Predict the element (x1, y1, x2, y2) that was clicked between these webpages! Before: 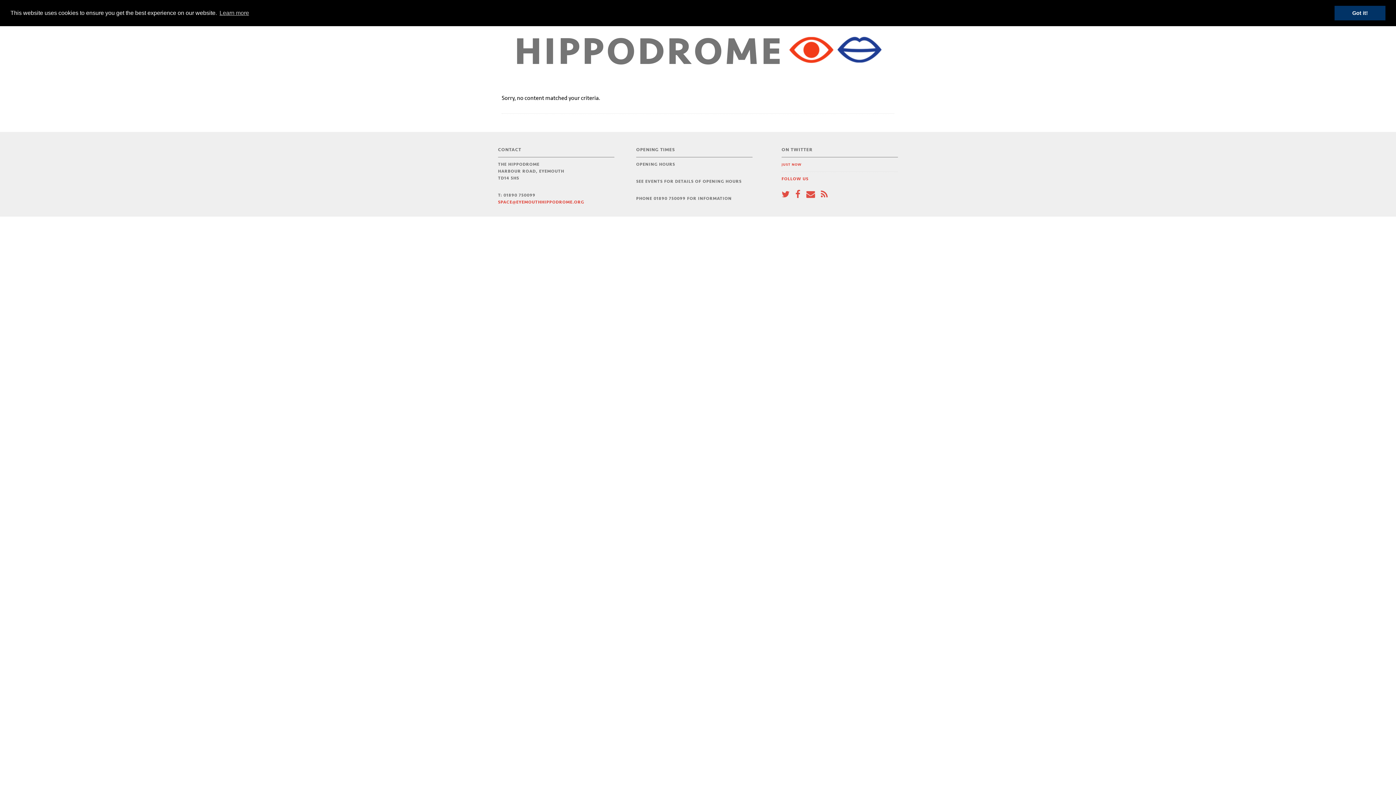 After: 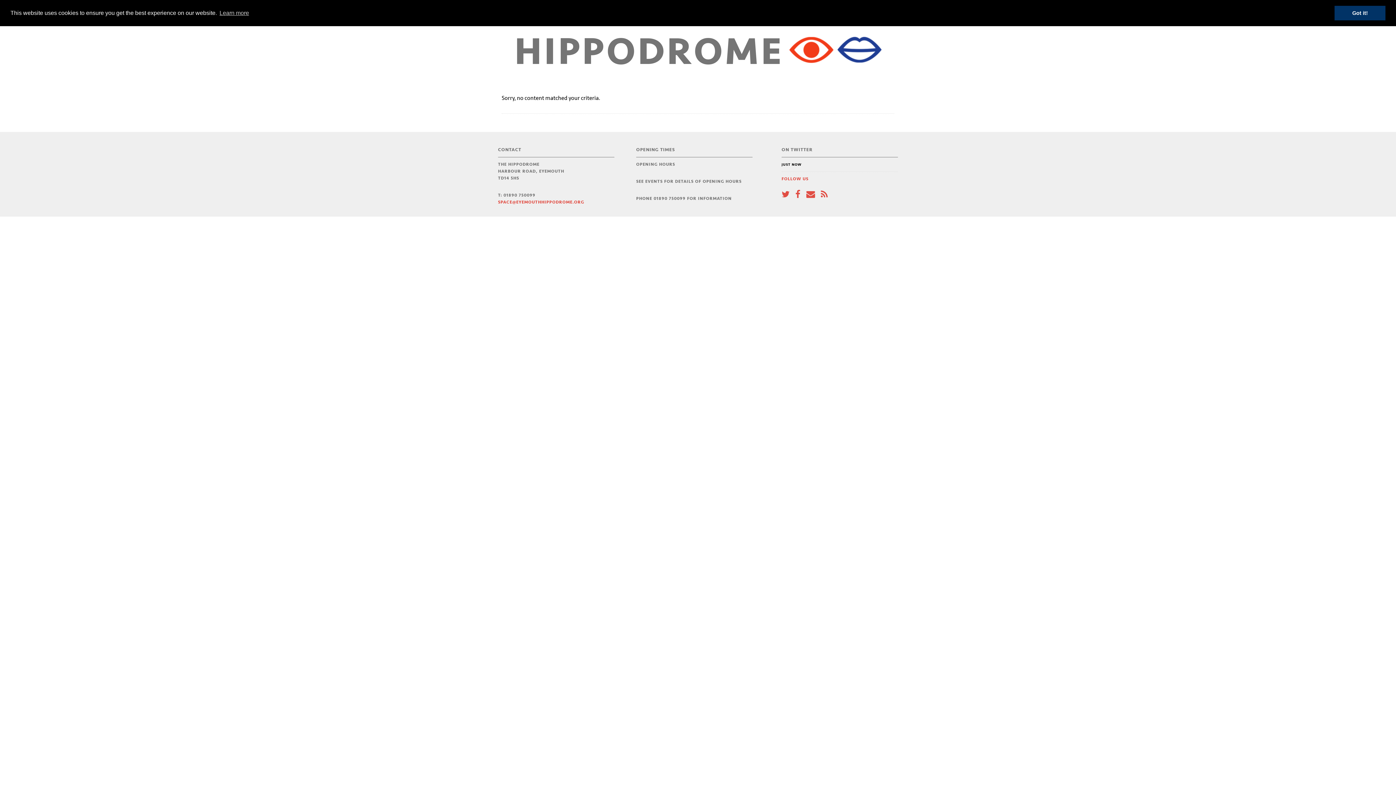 Action: bbox: (781, 161, 801, 167) label: JUST NOW